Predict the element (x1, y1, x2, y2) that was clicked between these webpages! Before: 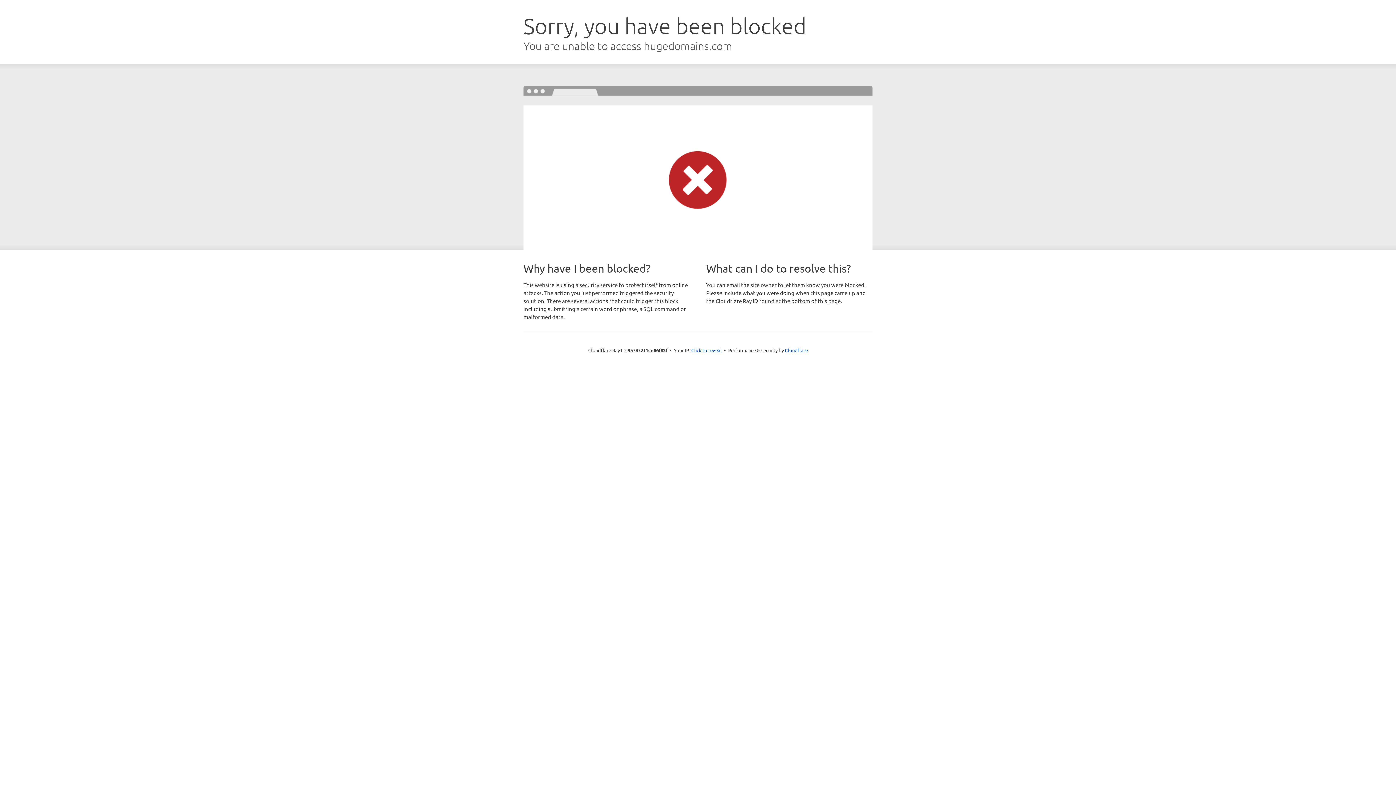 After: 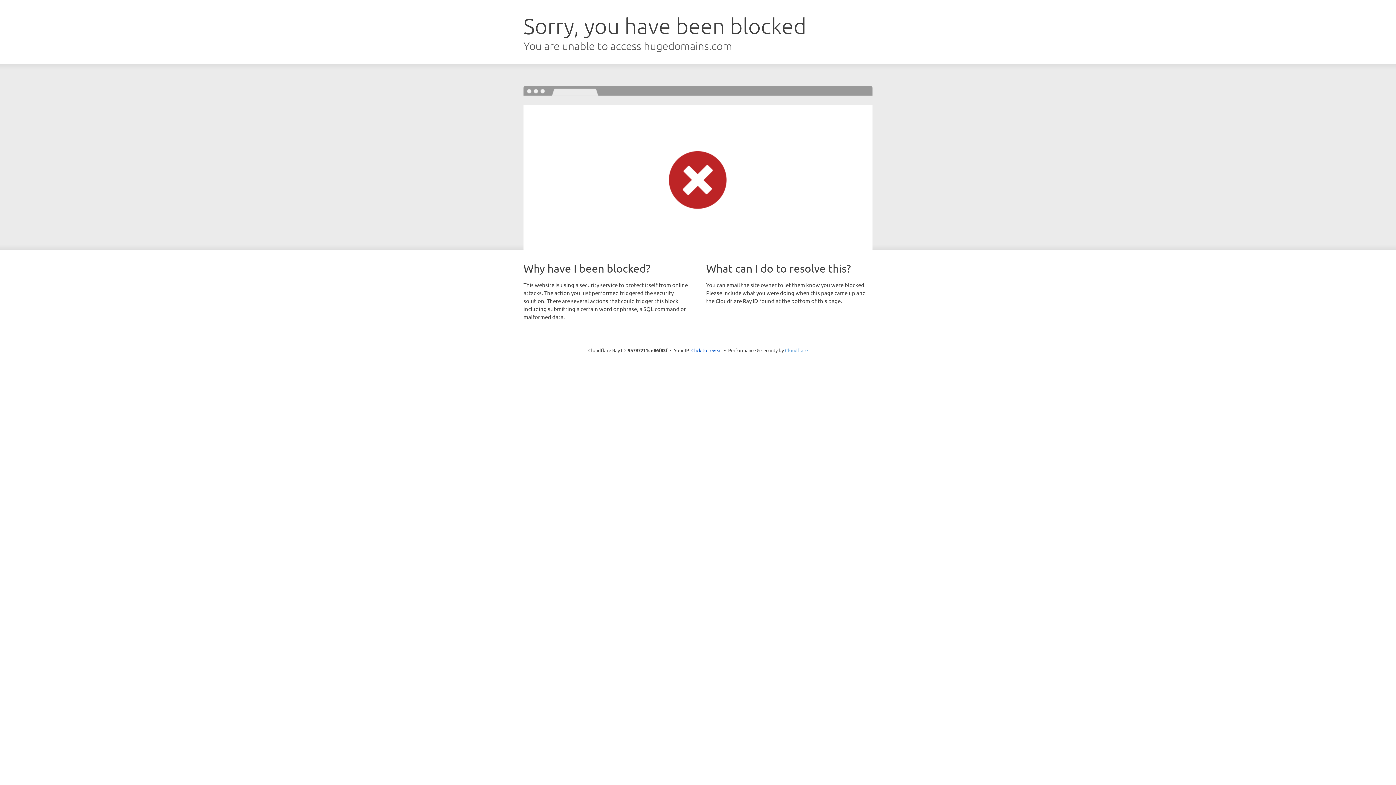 Action: bbox: (785, 347, 808, 353) label: Cloudflare